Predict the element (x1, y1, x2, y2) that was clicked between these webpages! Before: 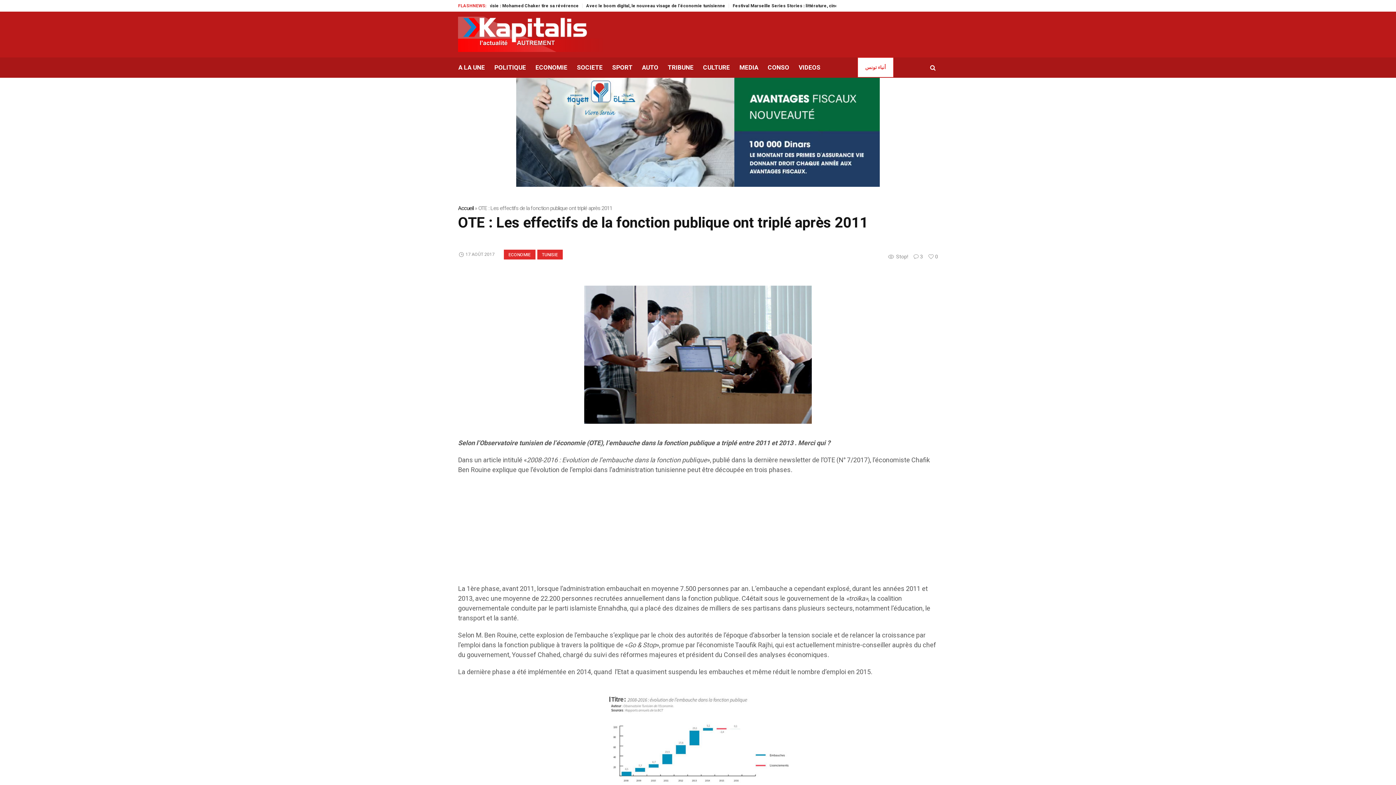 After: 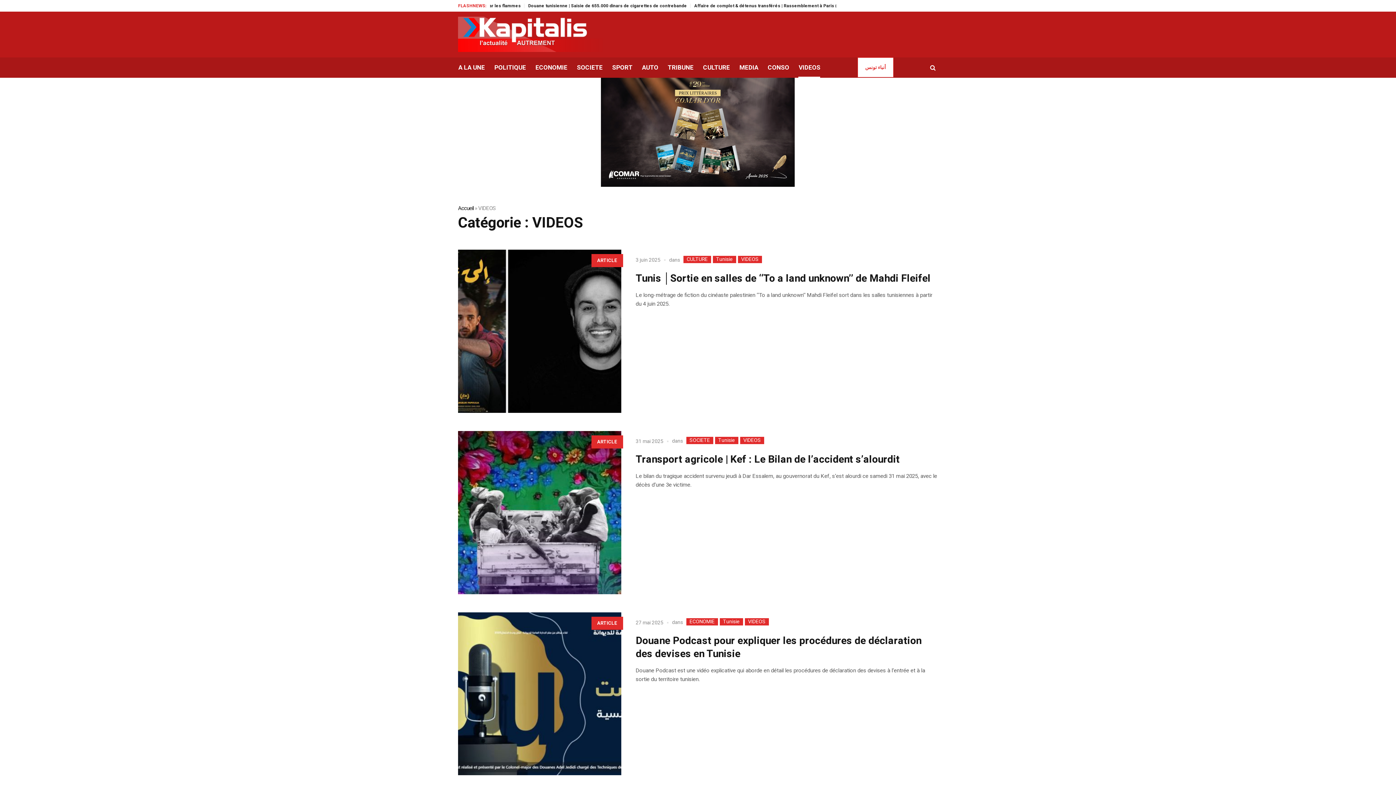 Action: label: VIDEOS bbox: (794, 57, 825, 77)